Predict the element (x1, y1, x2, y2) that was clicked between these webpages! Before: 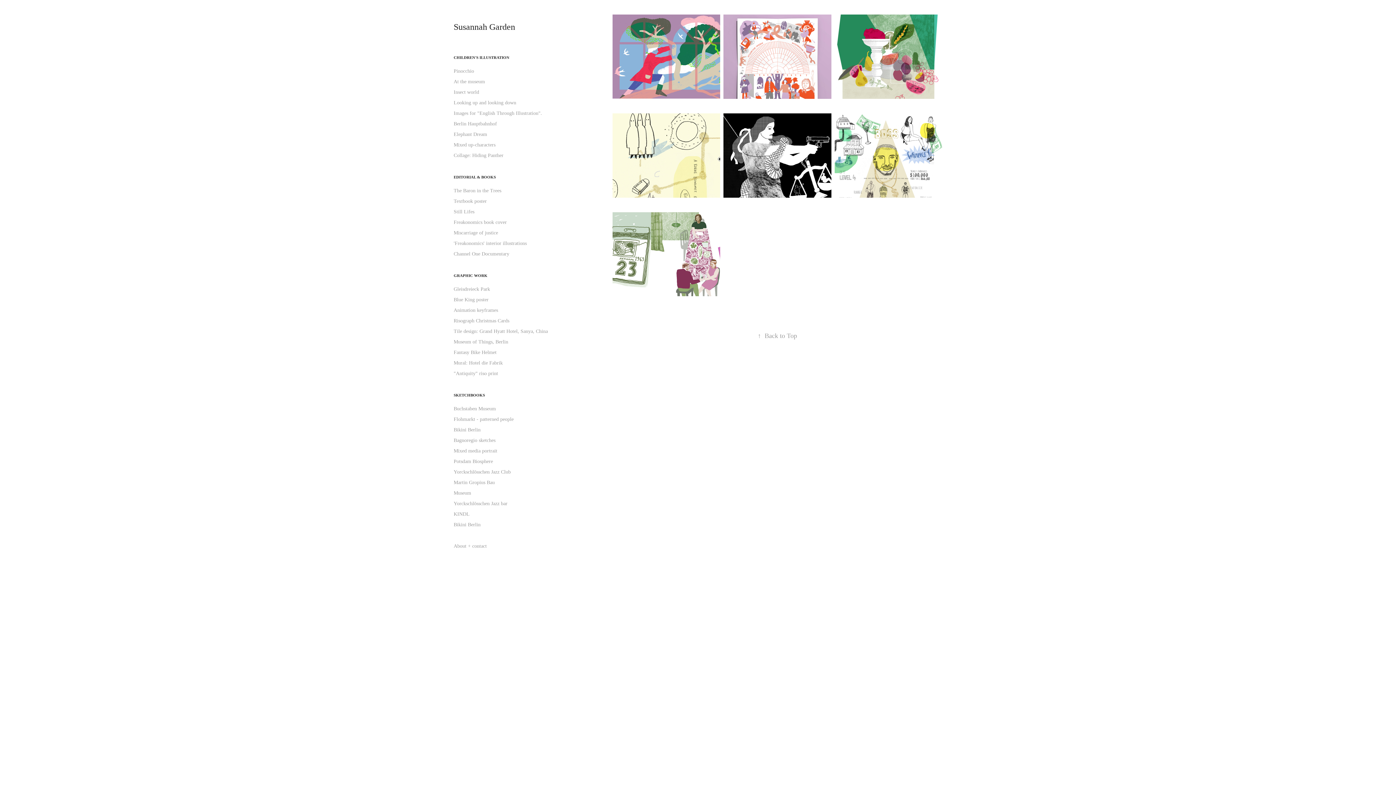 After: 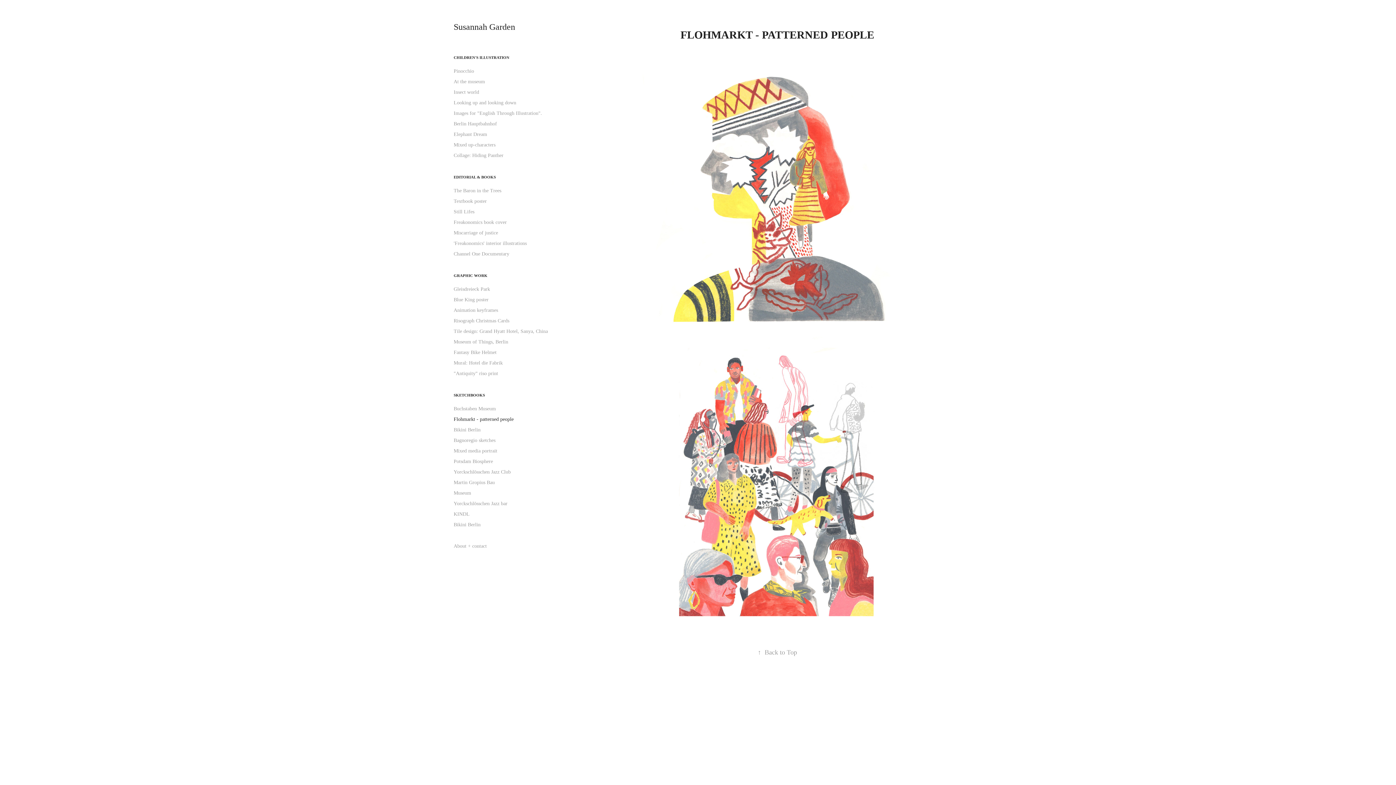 Action: bbox: (453, 416, 513, 422) label: Flohmarkt - patterned people